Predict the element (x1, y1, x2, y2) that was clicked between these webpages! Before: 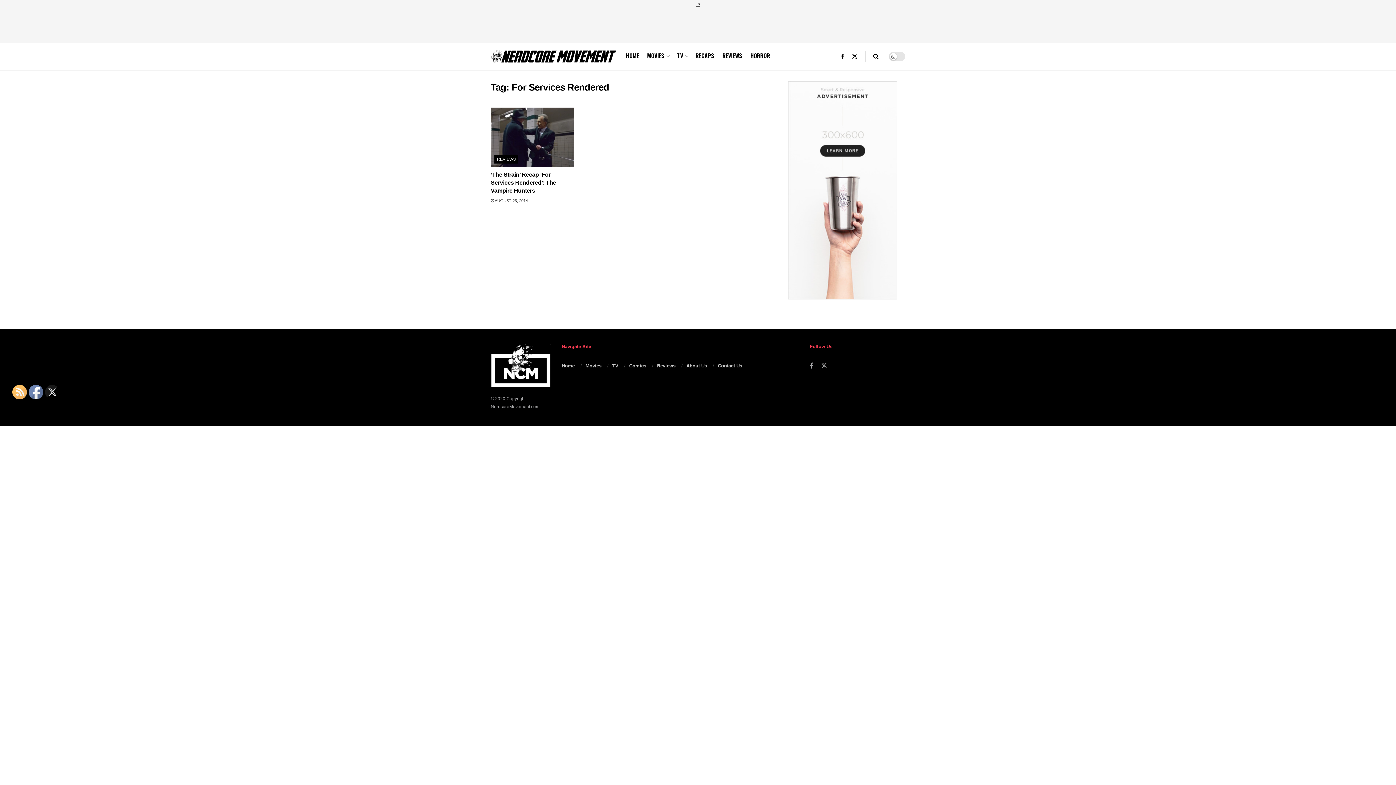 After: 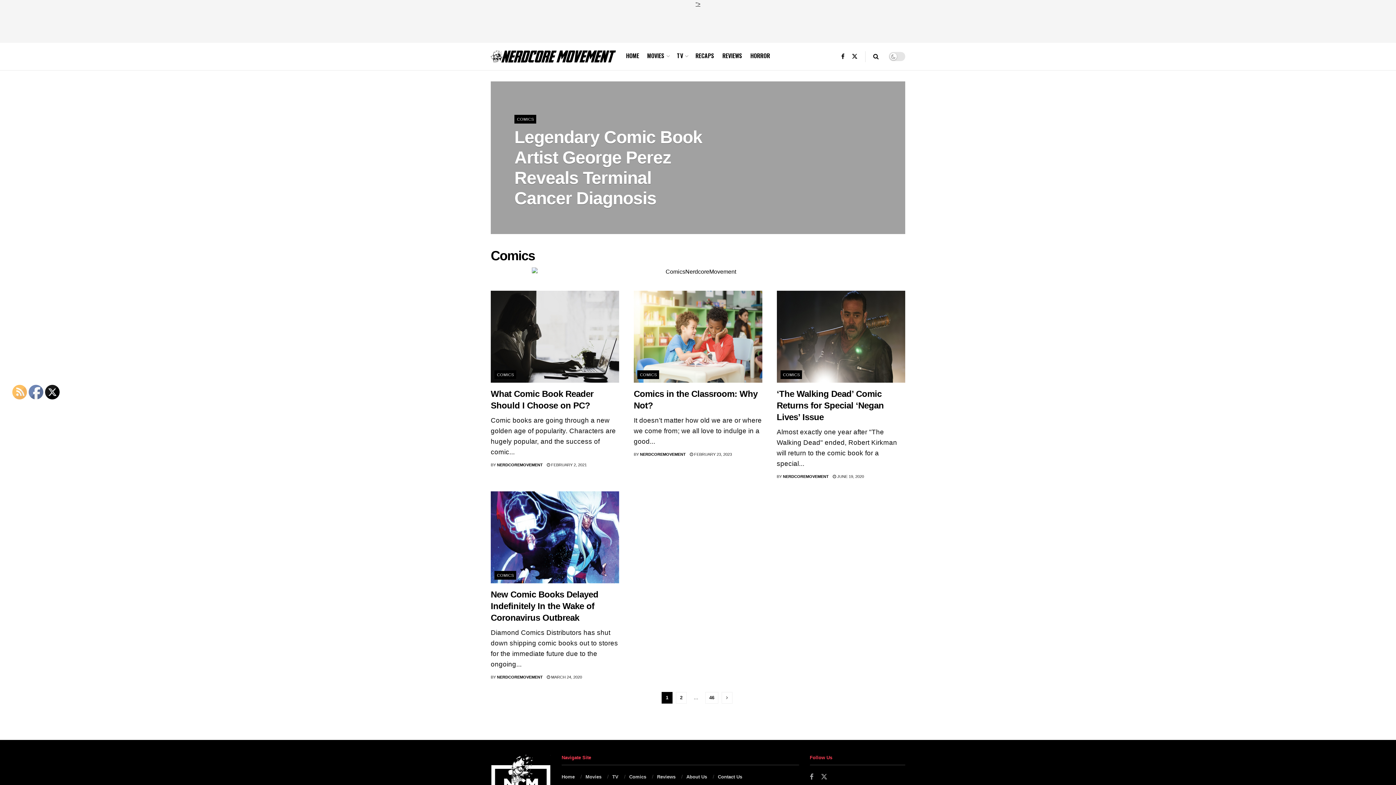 Action: bbox: (629, 363, 646, 368) label: Comics